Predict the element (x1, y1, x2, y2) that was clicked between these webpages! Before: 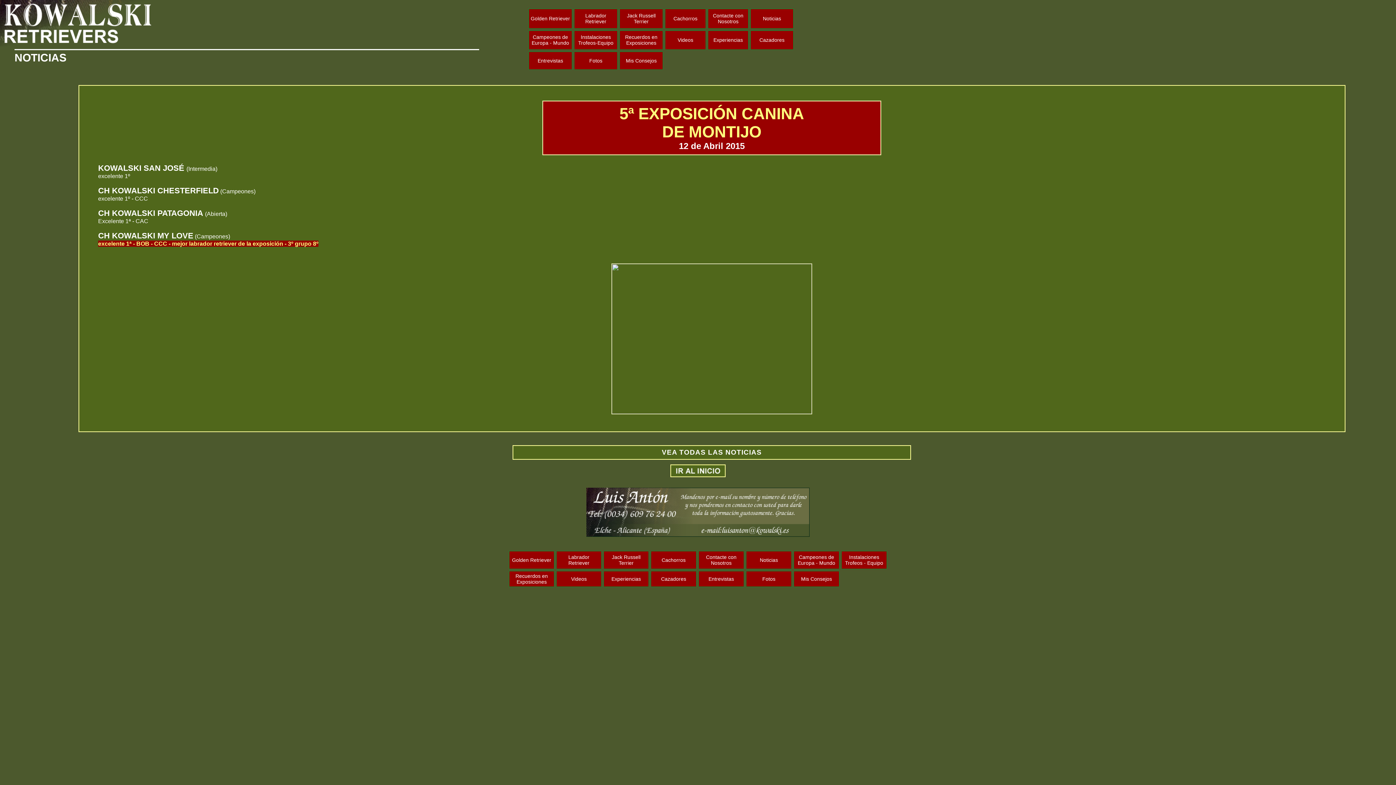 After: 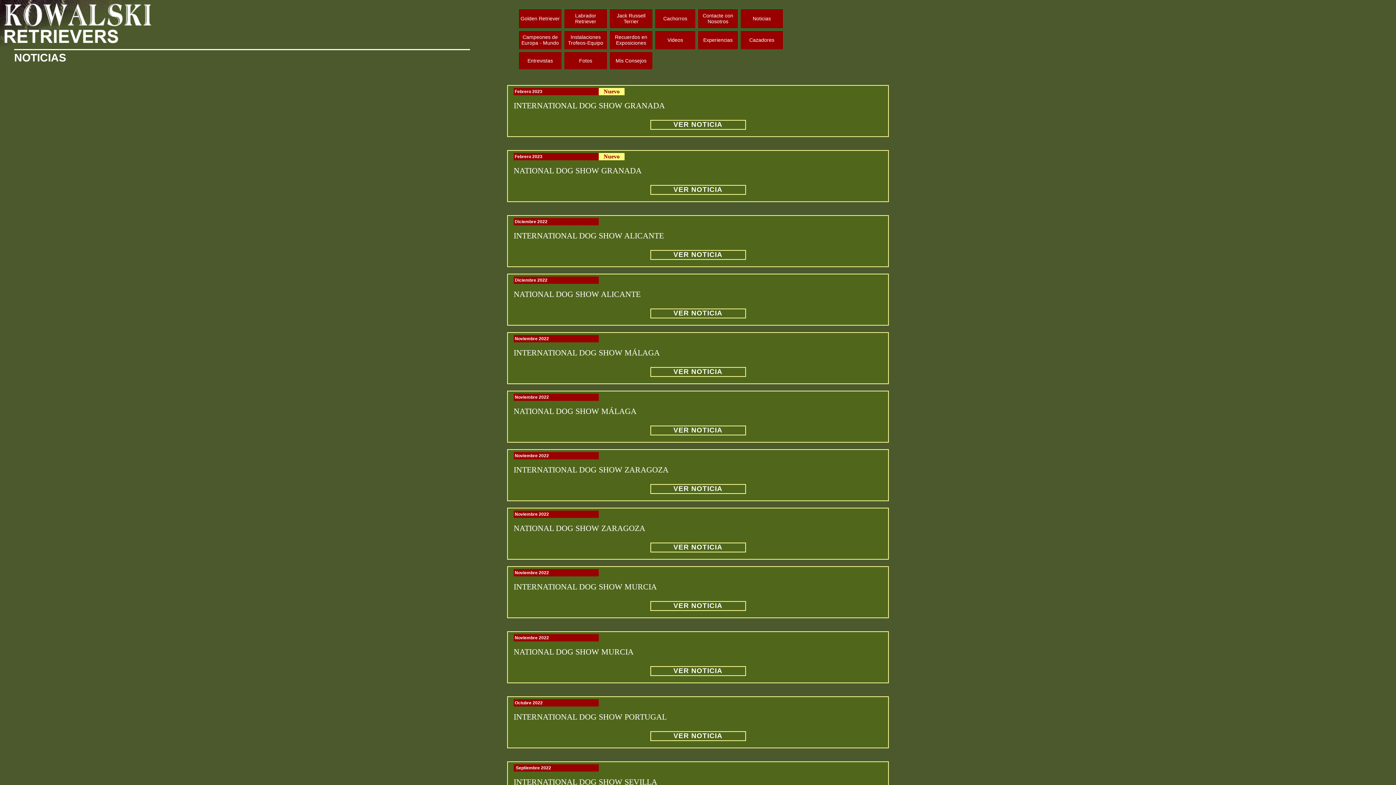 Action: label: Noticias bbox: (763, 15, 781, 21)